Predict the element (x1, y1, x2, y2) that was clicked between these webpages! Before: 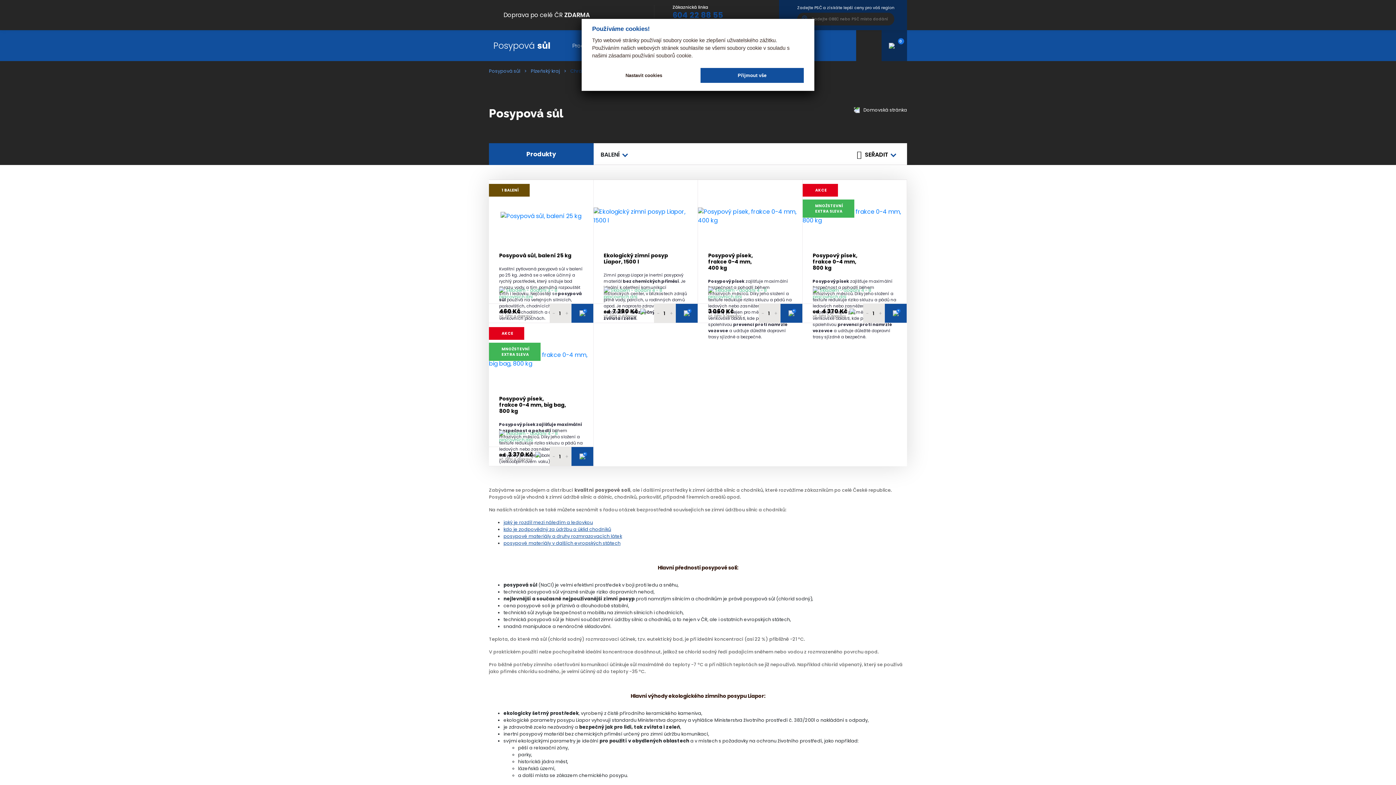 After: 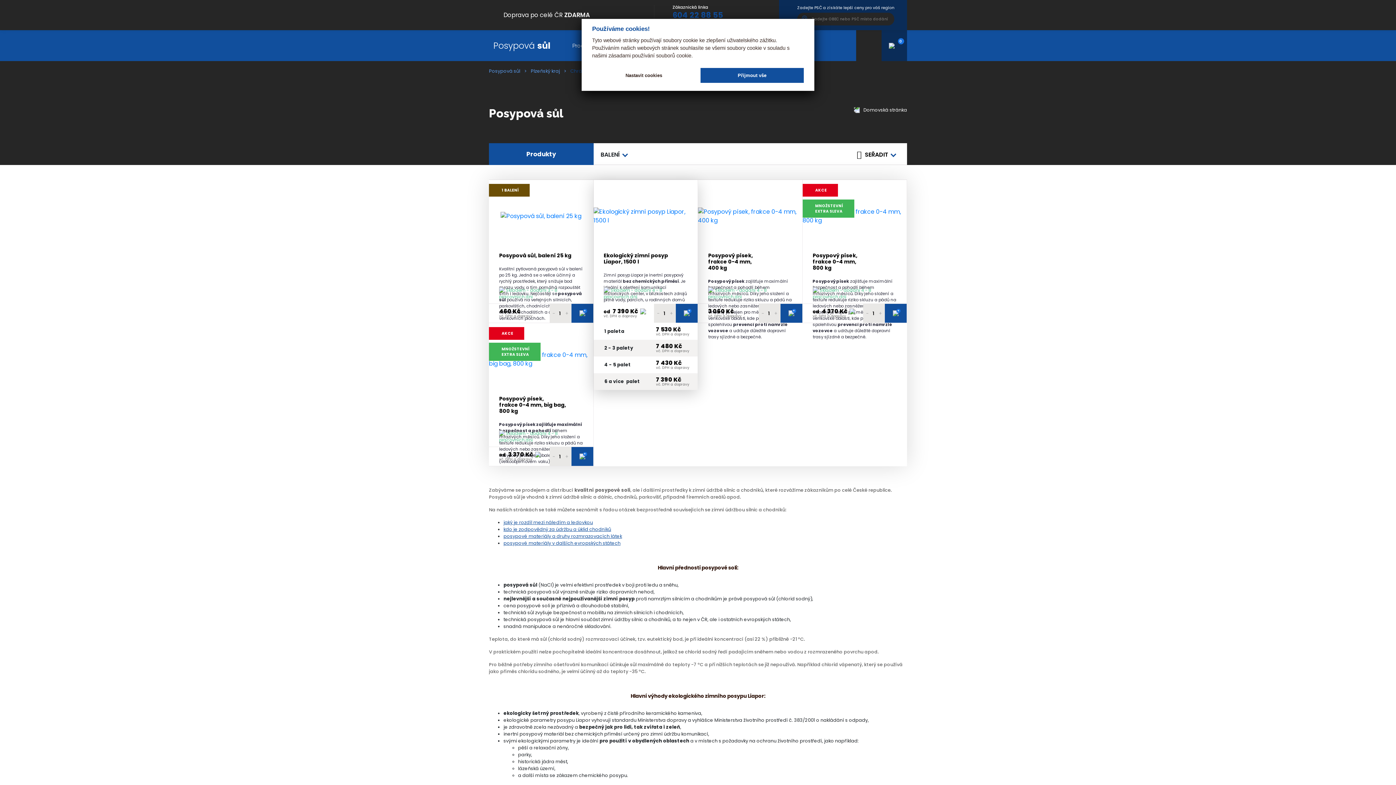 Action: label: + bbox: (676, 304, 697, 322)